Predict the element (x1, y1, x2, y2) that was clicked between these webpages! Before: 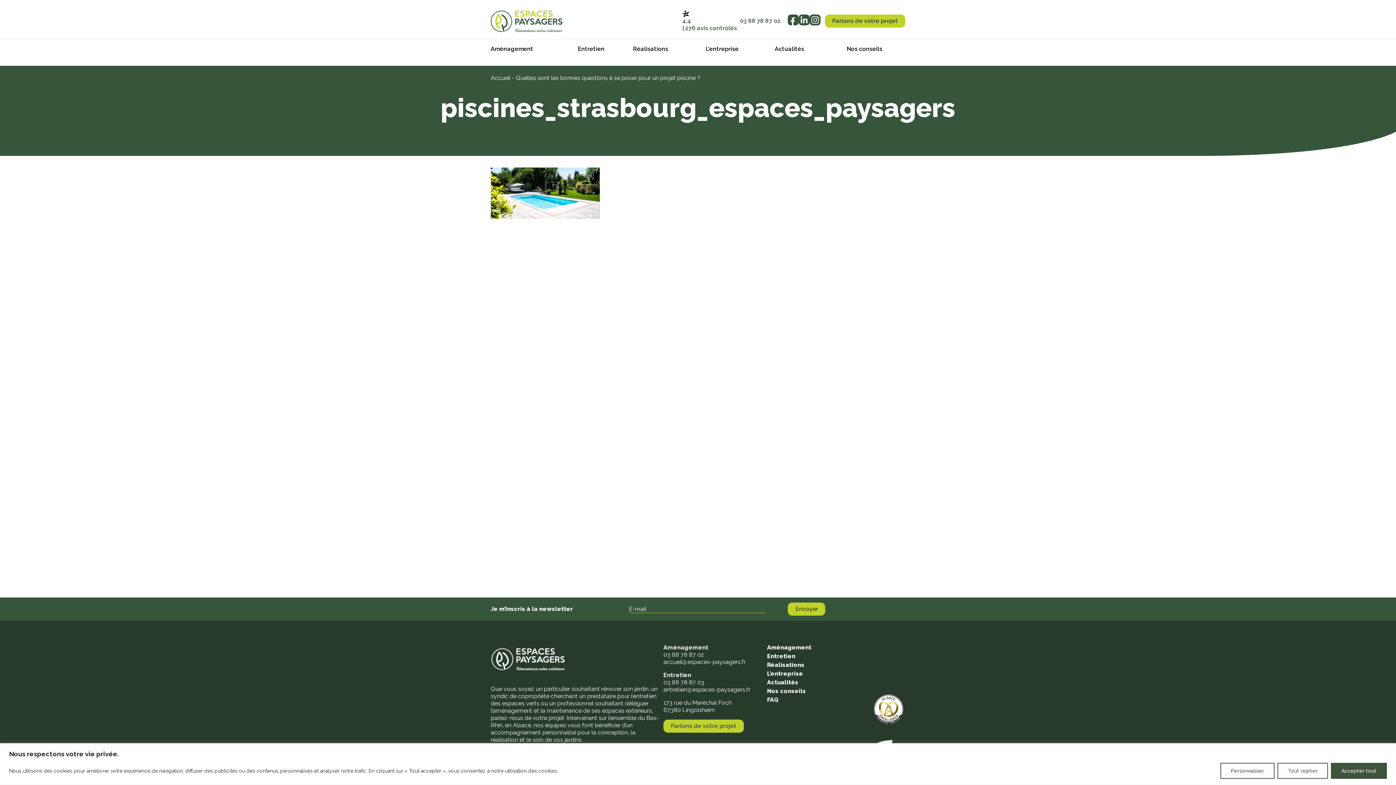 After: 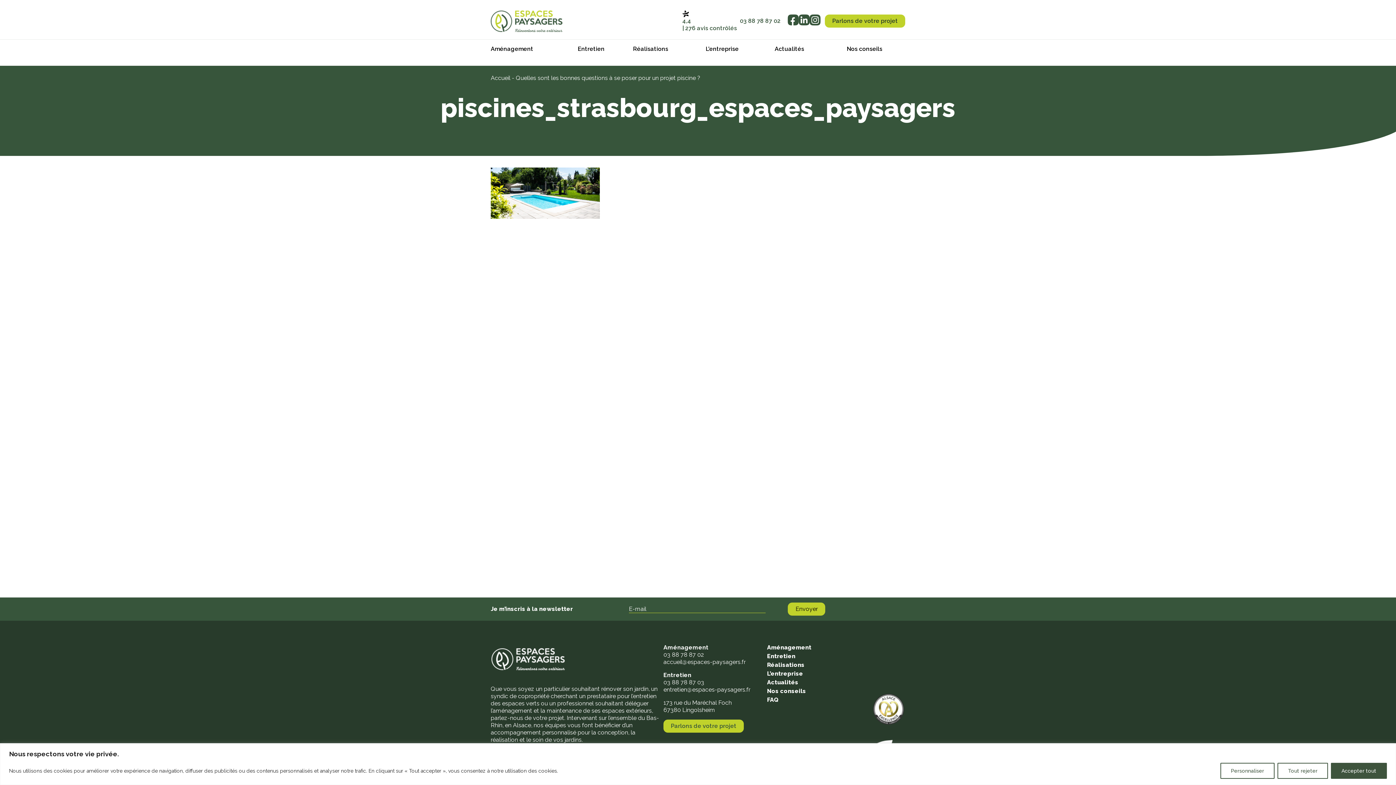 Action: label: accueil@espaces-paysagers.fr bbox: (663, 658, 745, 665)